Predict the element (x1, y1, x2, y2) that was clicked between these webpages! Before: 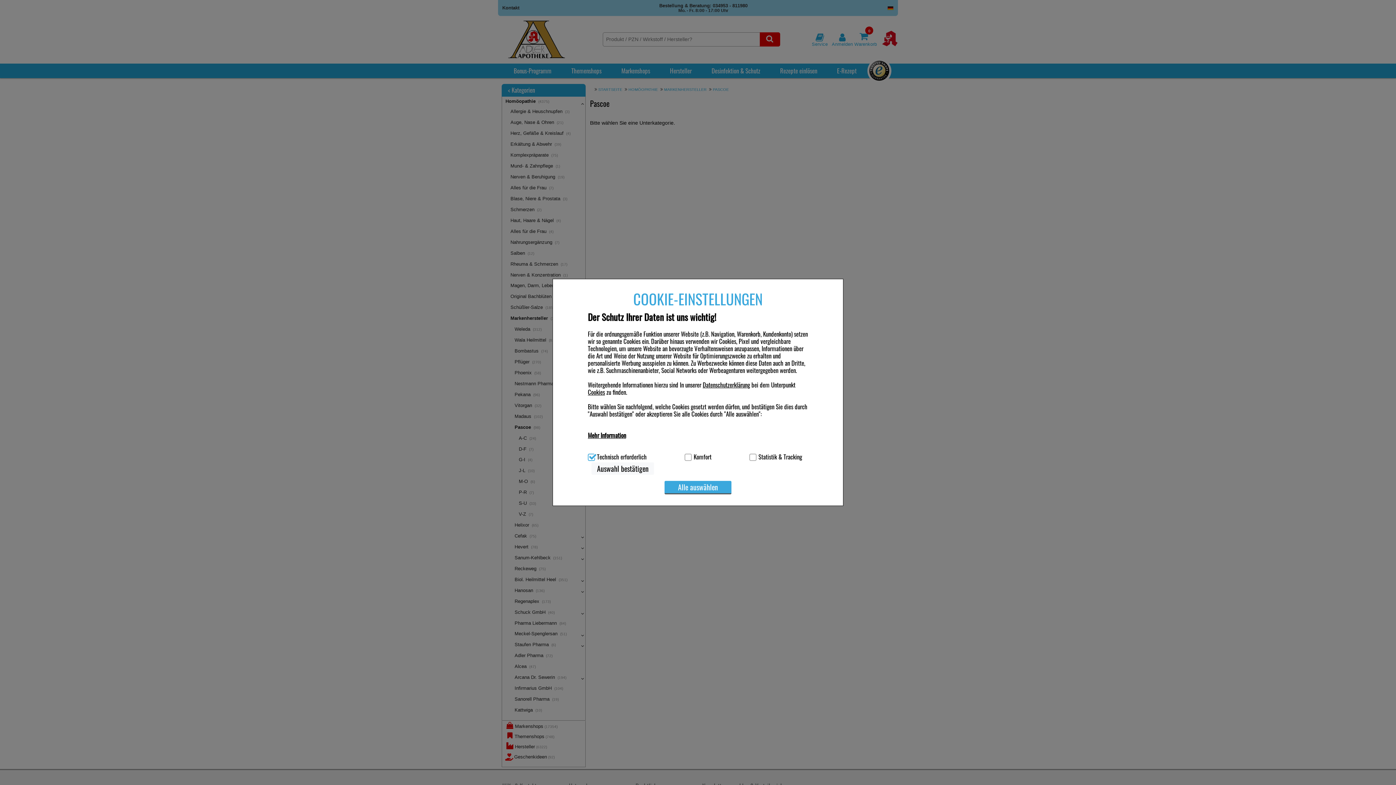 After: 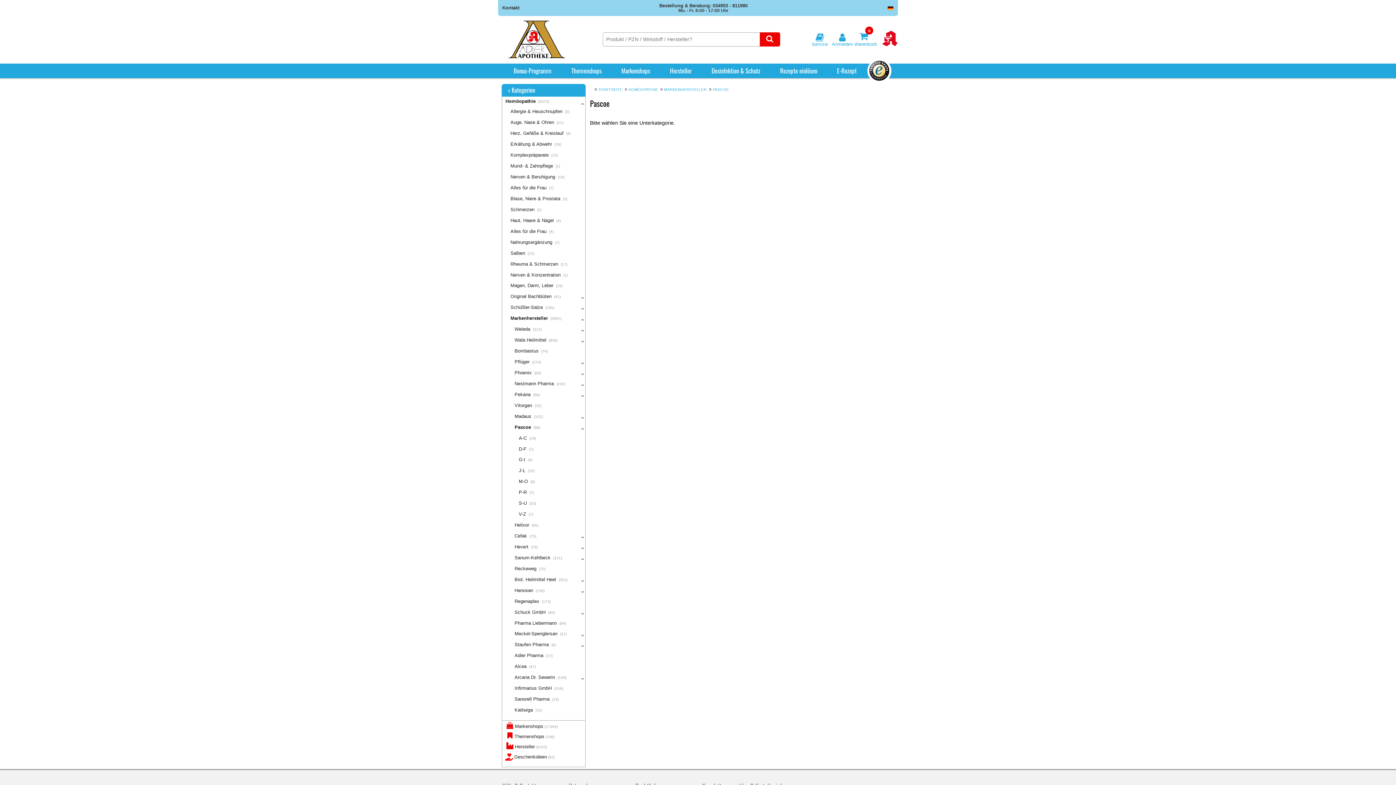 Action: label: Auswahl bestätigen bbox: (591, 462, 654, 475)